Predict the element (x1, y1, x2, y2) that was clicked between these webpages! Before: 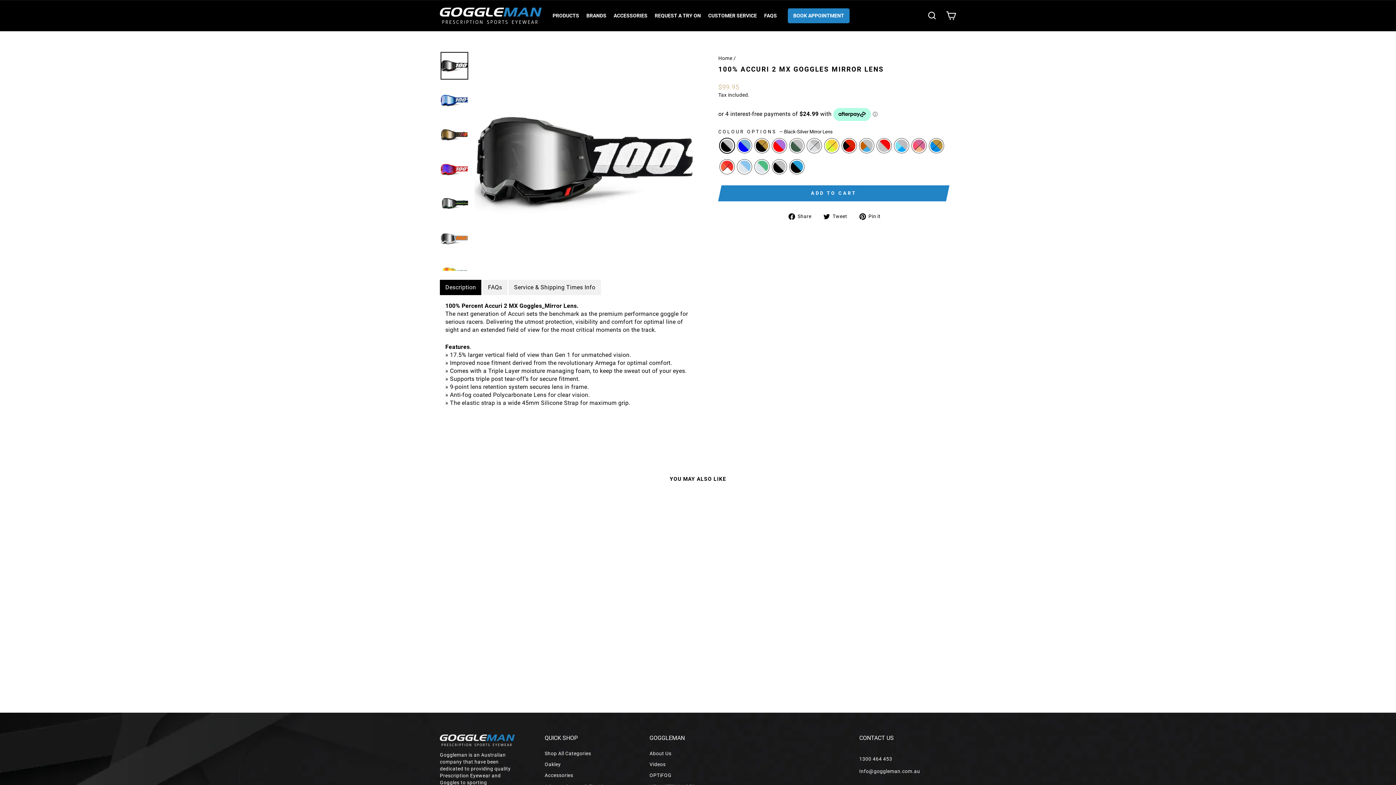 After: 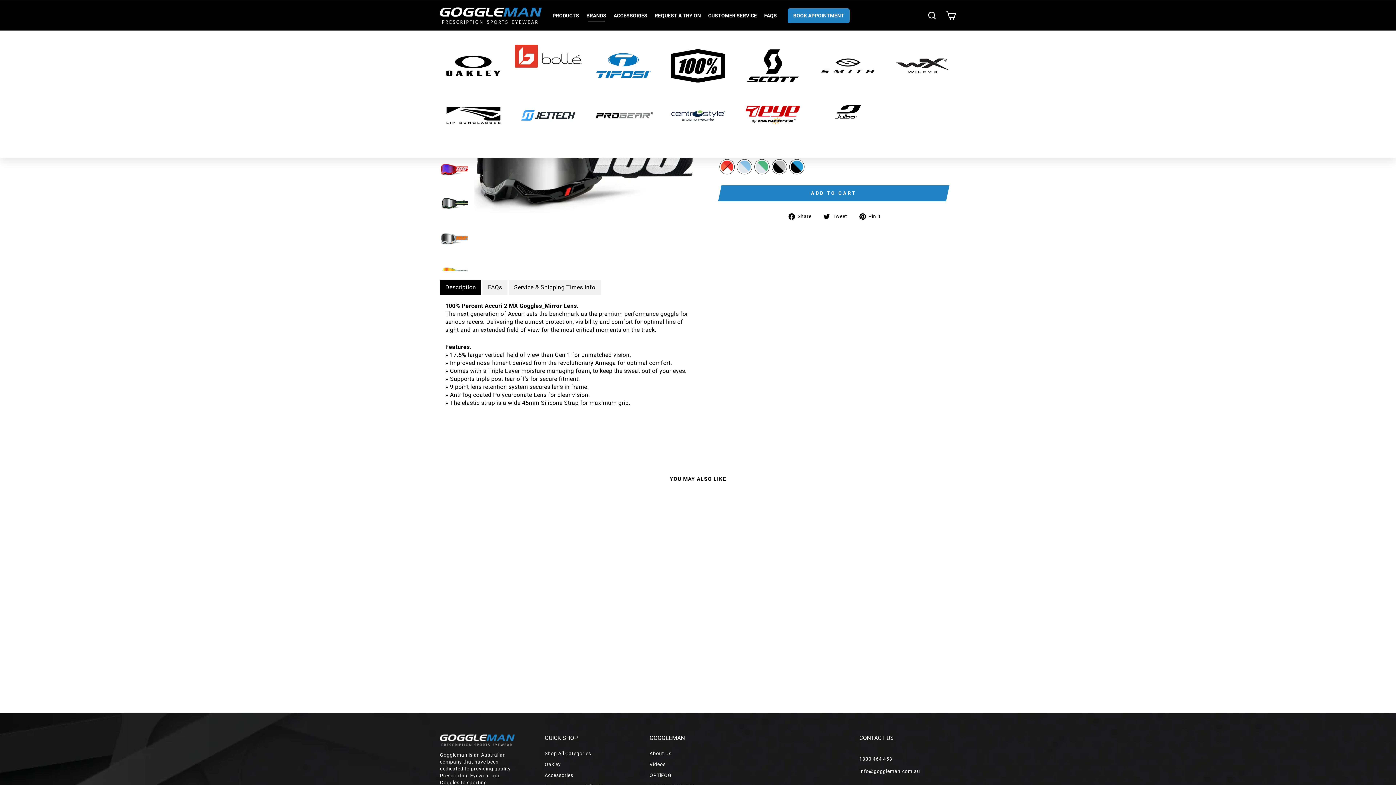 Action: label: BRANDS bbox: (582, 10, 610, 21)